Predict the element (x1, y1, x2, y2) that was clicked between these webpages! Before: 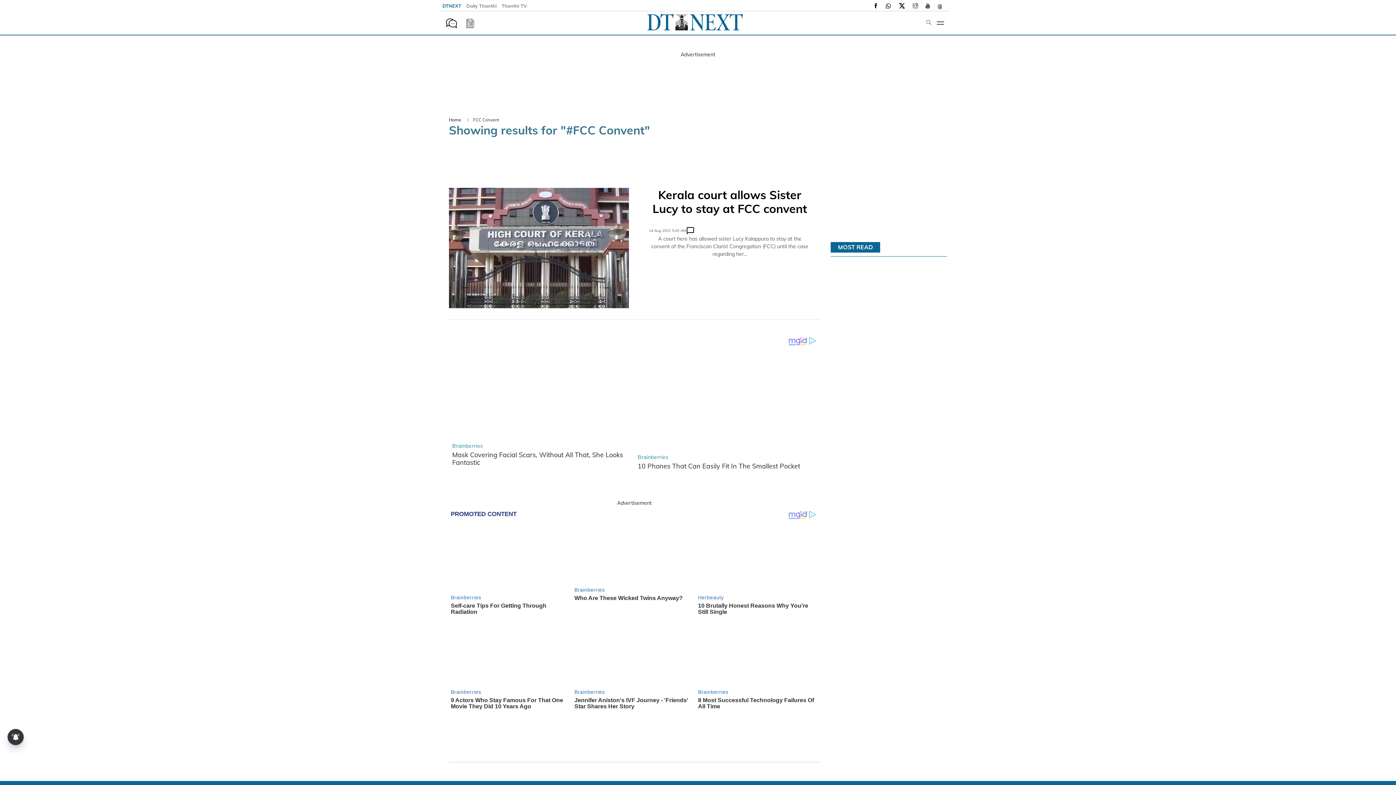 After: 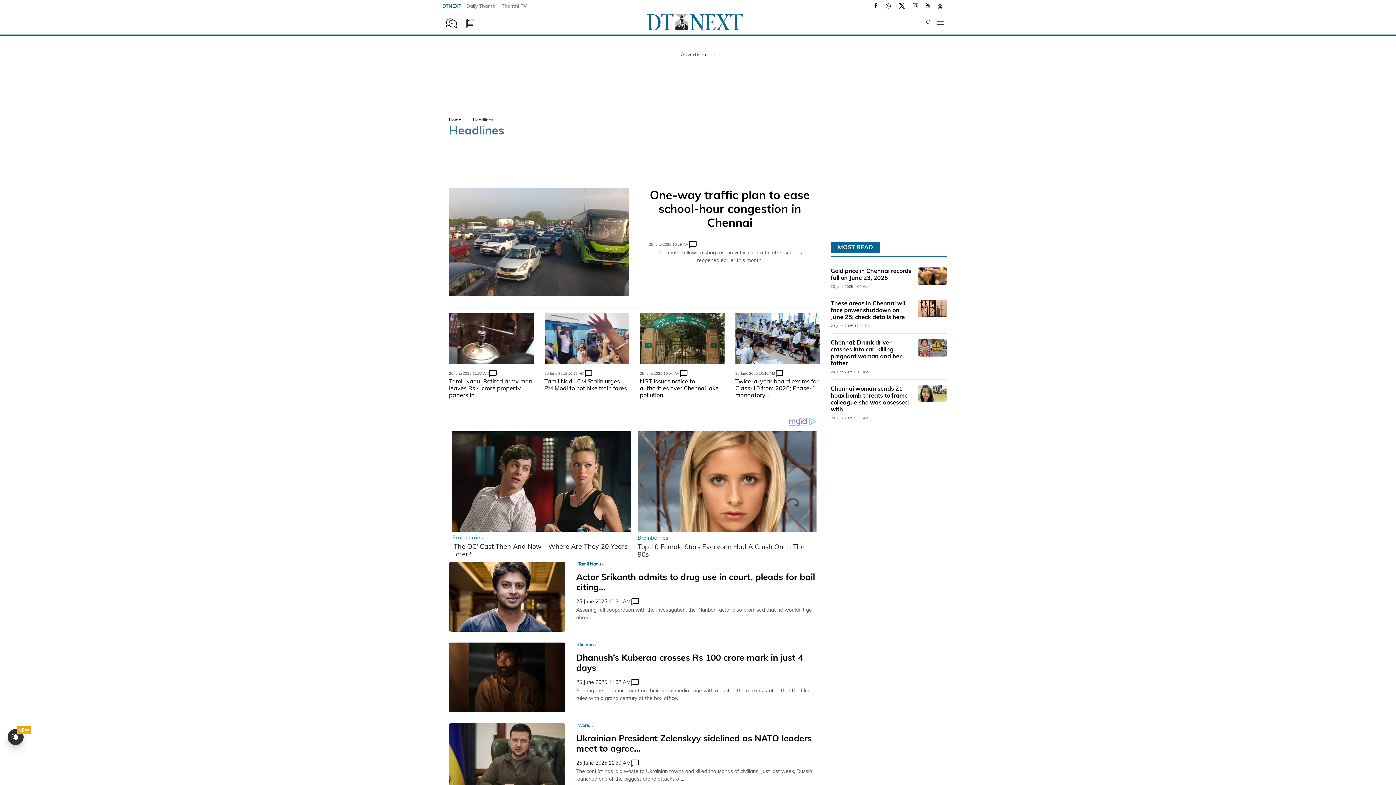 Action: bbox: (838, 250, 873, 257) label: MOST READ